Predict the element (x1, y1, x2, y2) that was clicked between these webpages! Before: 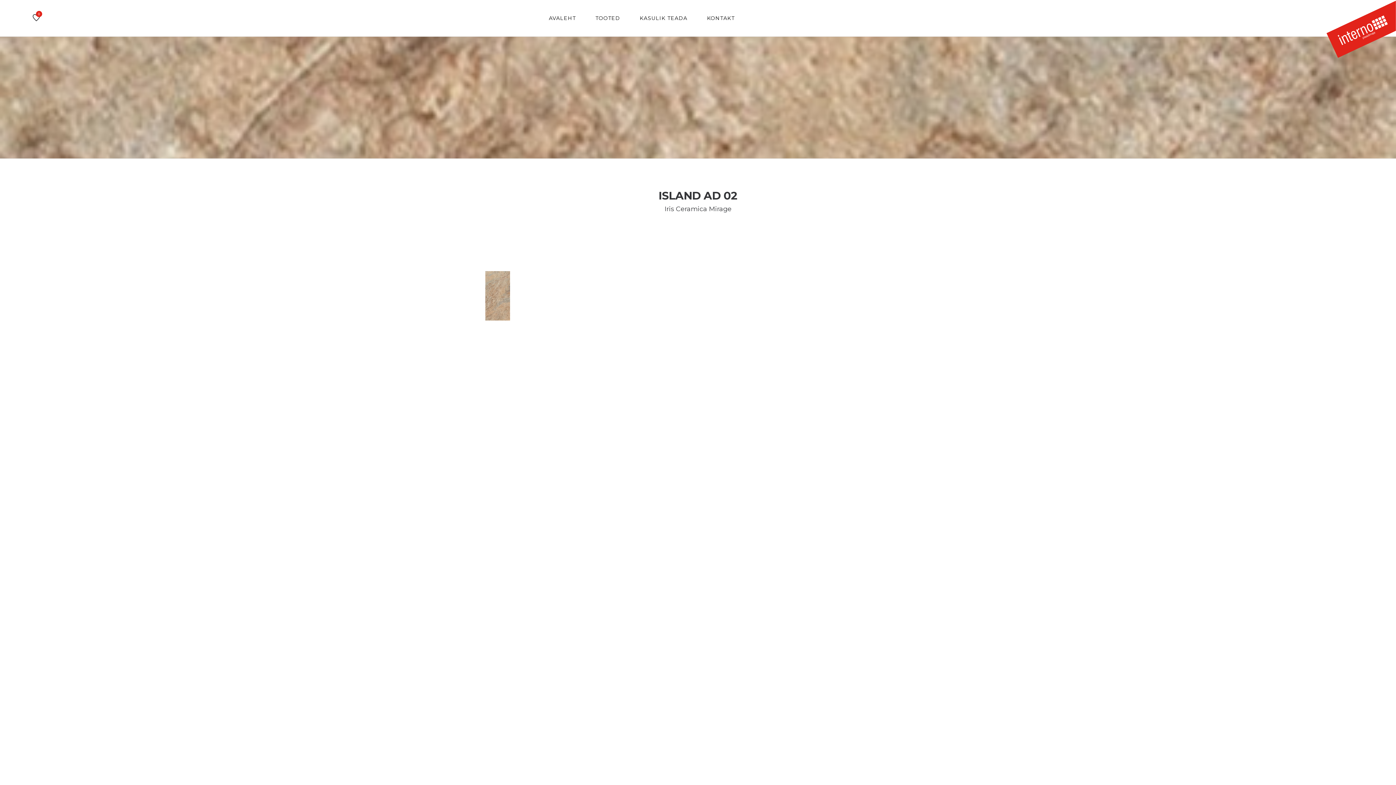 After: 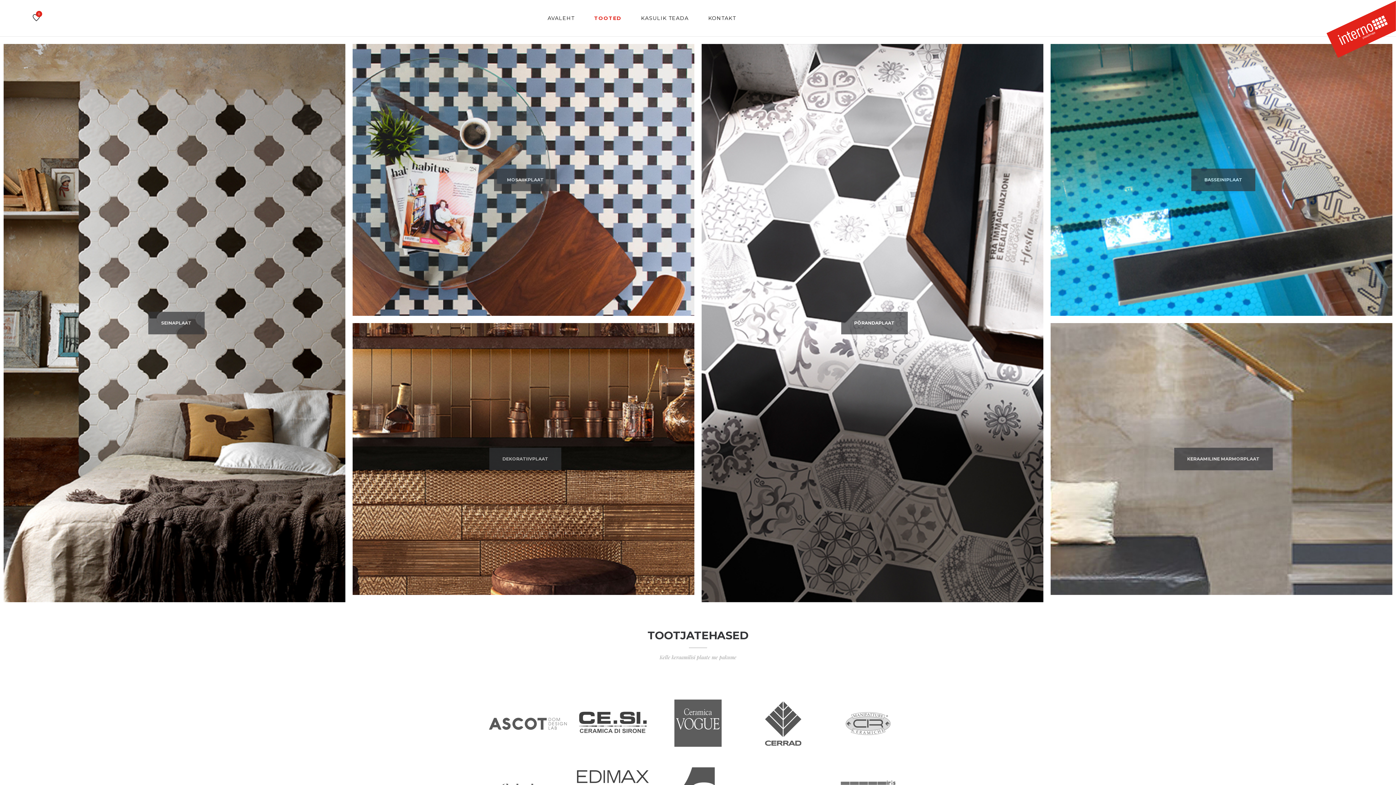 Action: label: TOOTED bbox: (586, 10, 629, 25)